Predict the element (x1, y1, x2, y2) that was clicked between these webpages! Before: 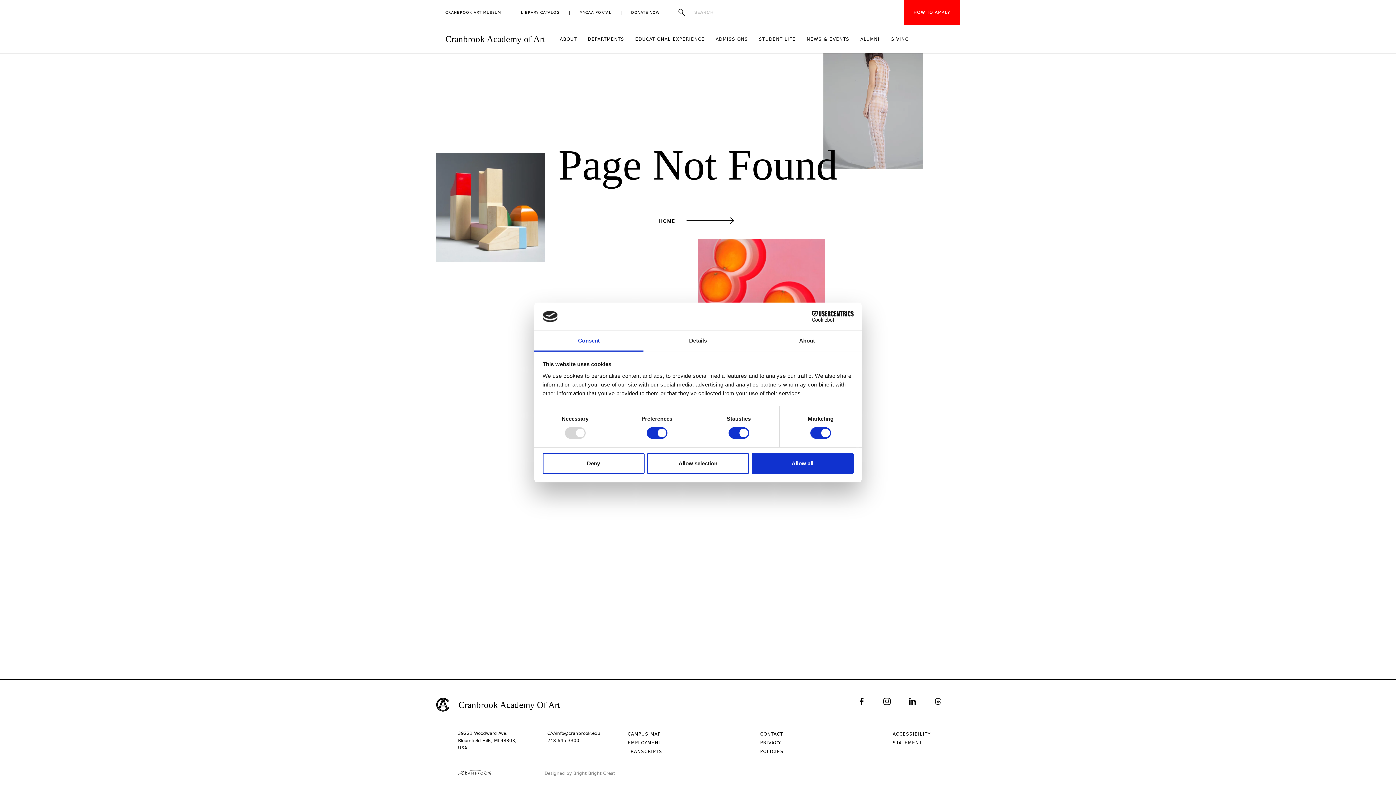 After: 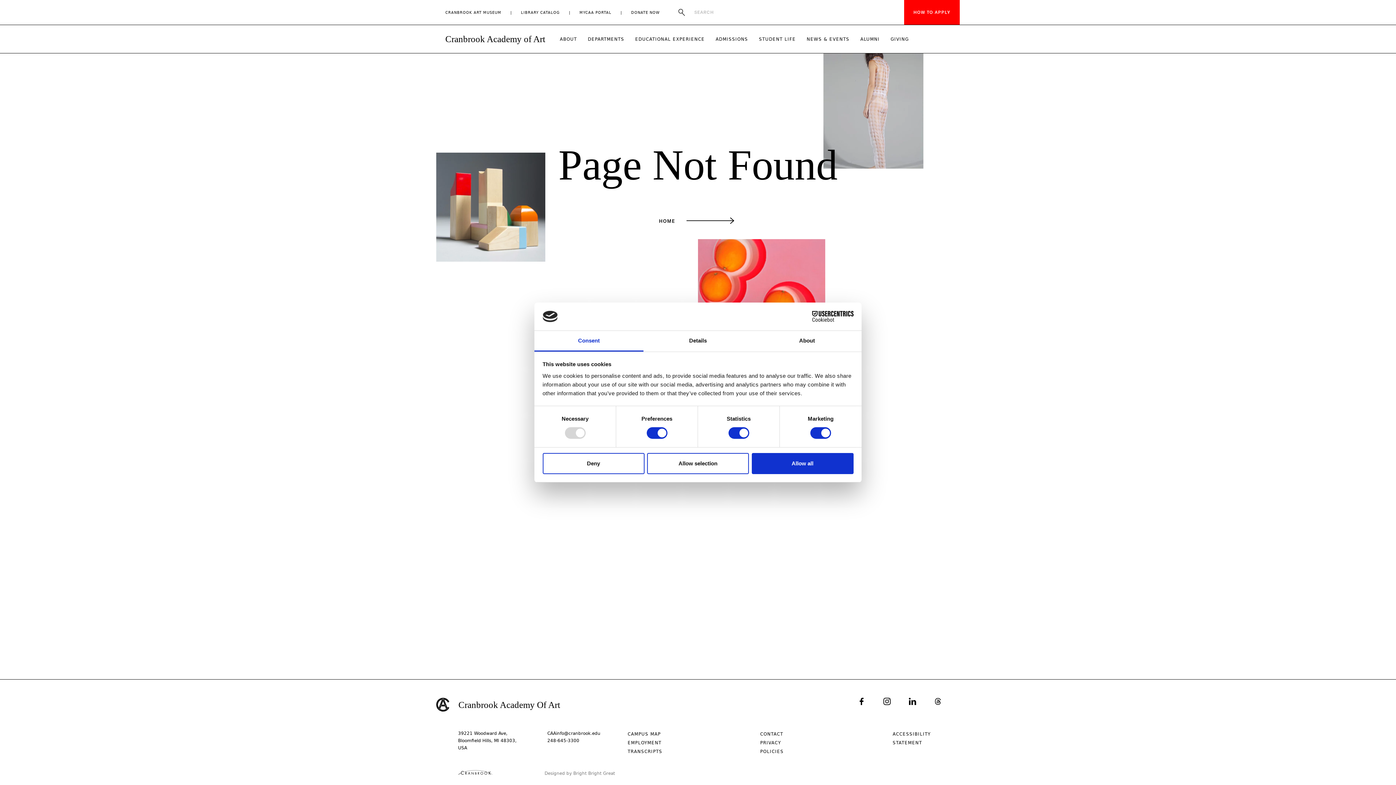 Action: bbox: (934, 698, 941, 730)